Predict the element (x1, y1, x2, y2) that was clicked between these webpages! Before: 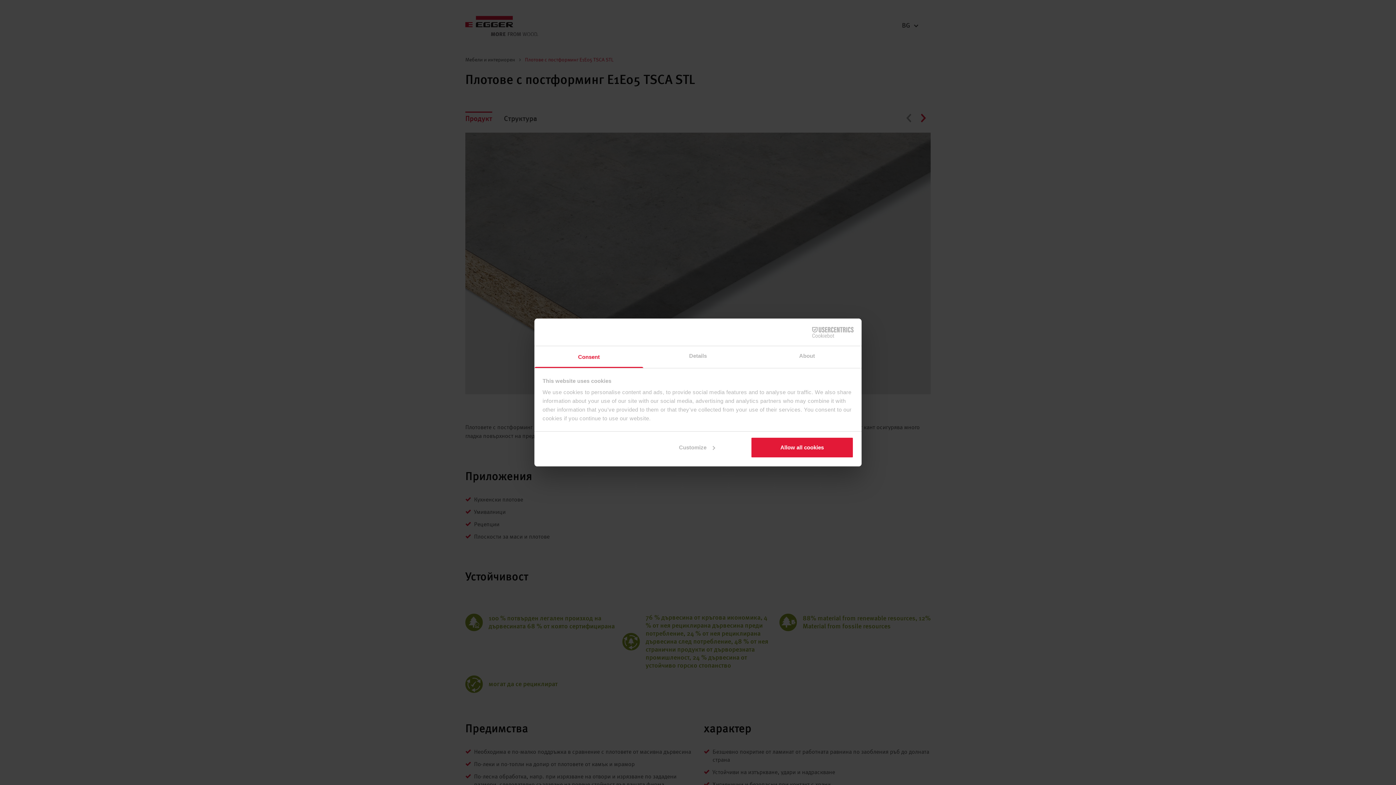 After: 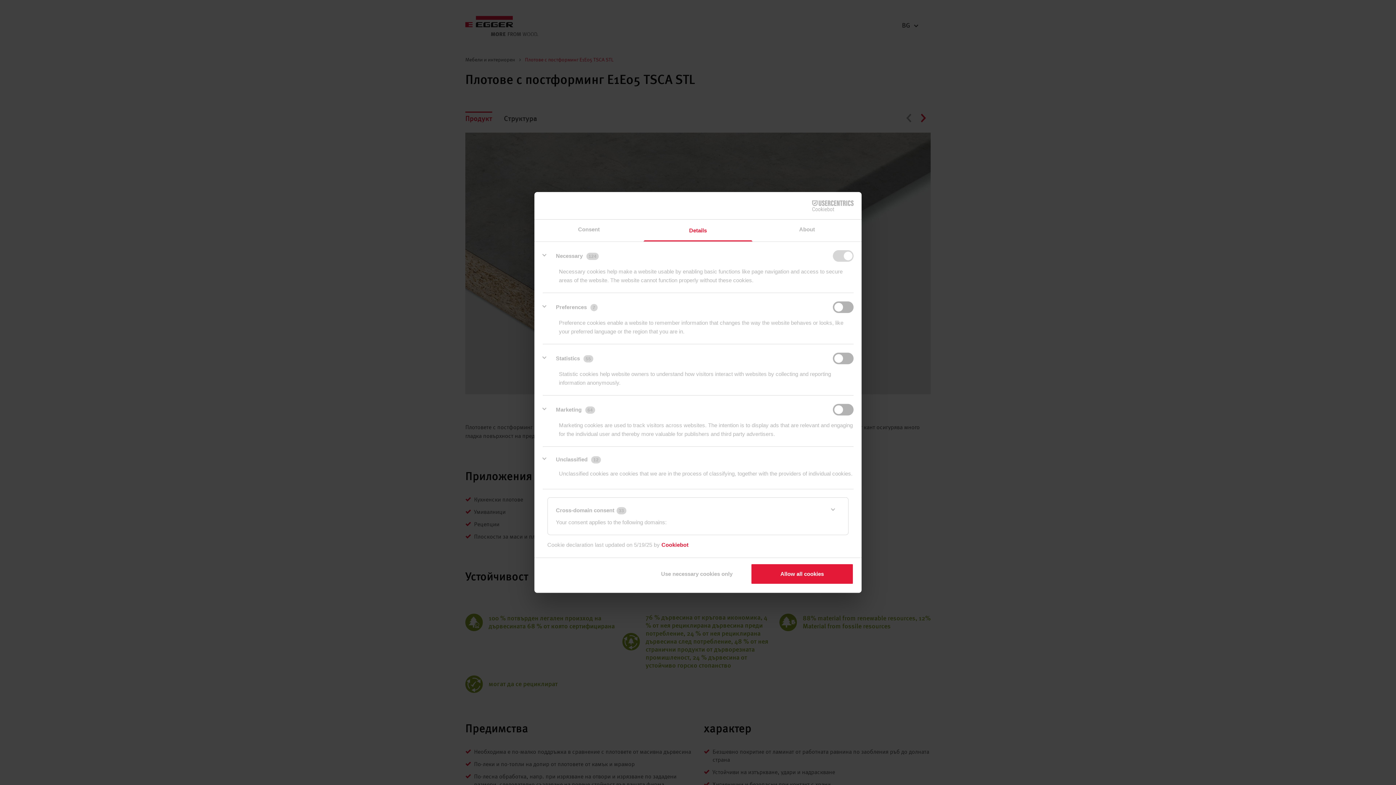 Action: bbox: (645, 437, 748, 458) label: Customize